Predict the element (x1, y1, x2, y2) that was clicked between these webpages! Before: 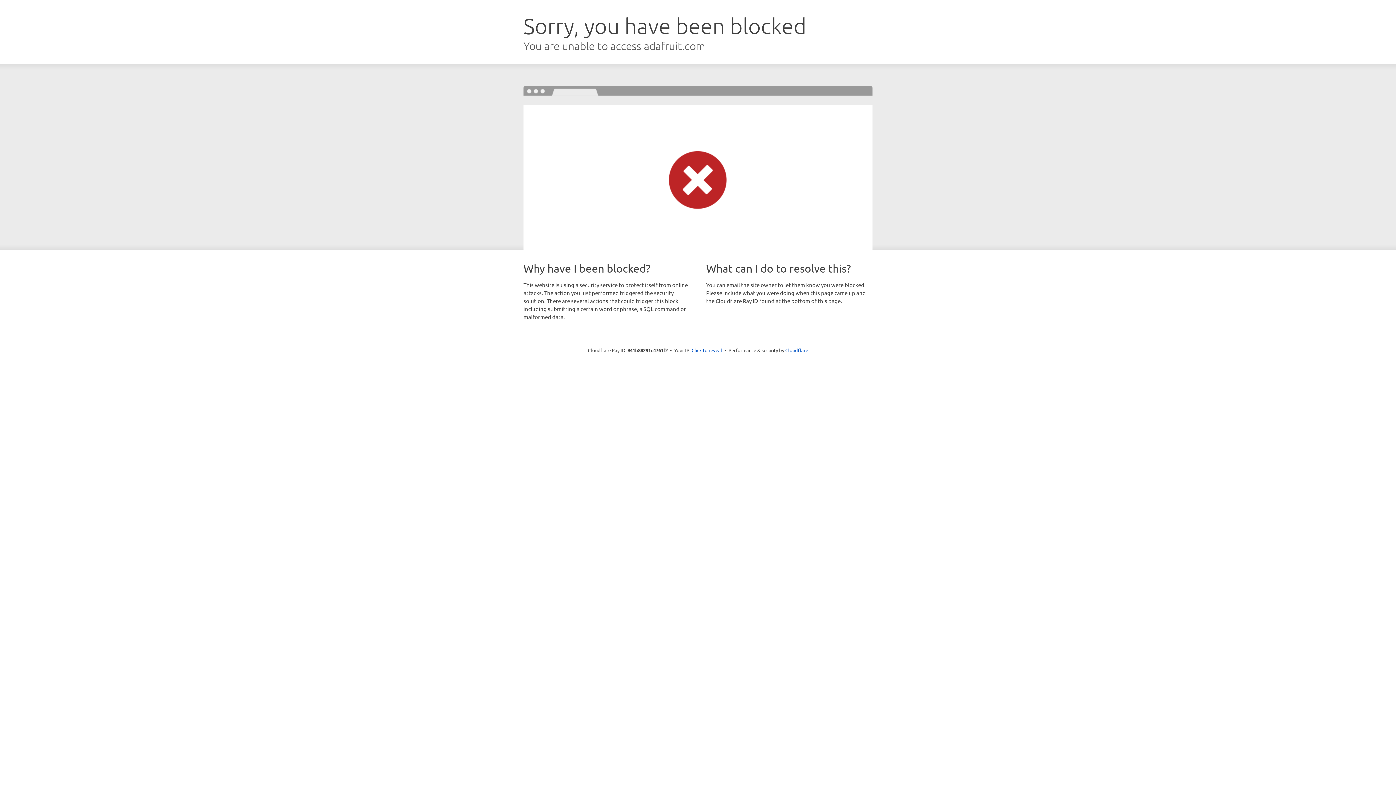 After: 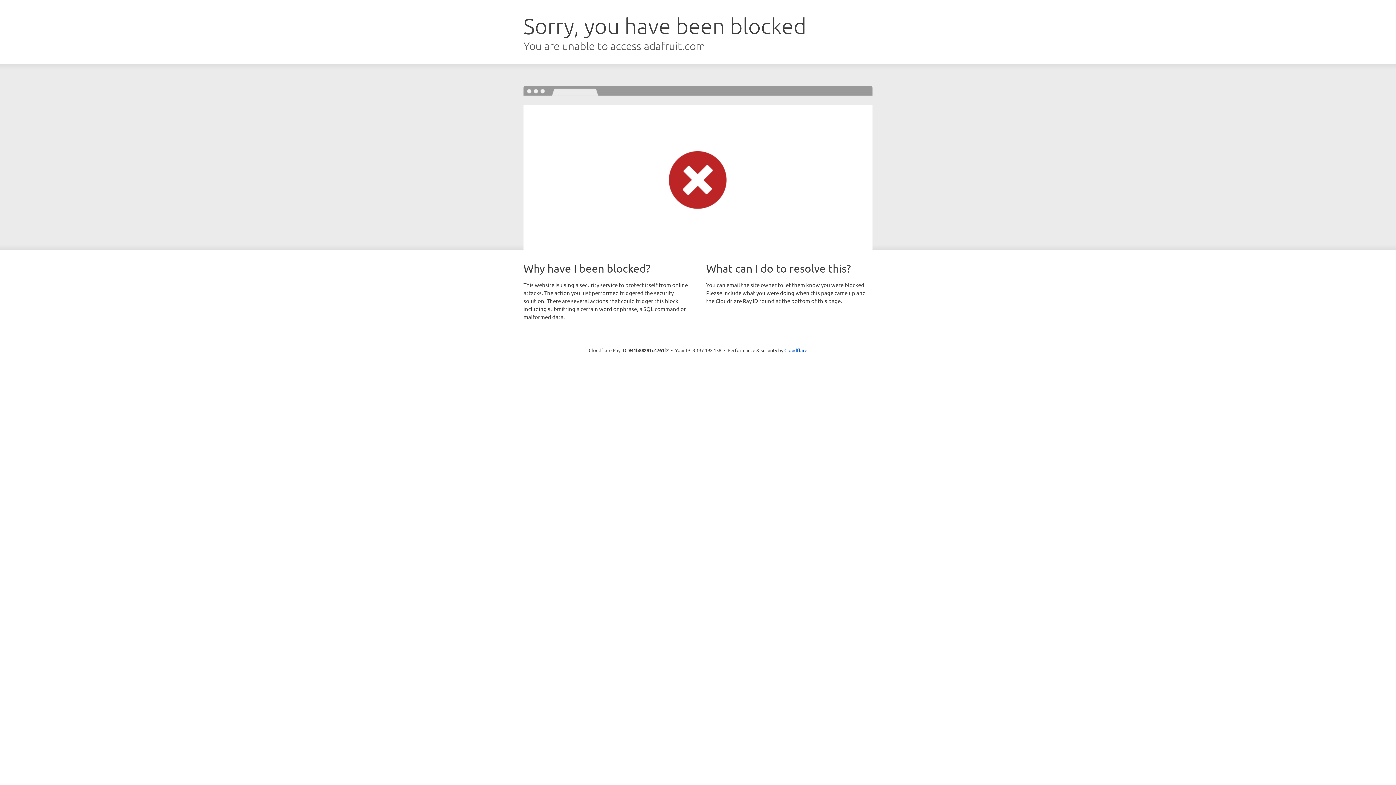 Action: label: Click to reveal bbox: (691, 346, 722, 353)